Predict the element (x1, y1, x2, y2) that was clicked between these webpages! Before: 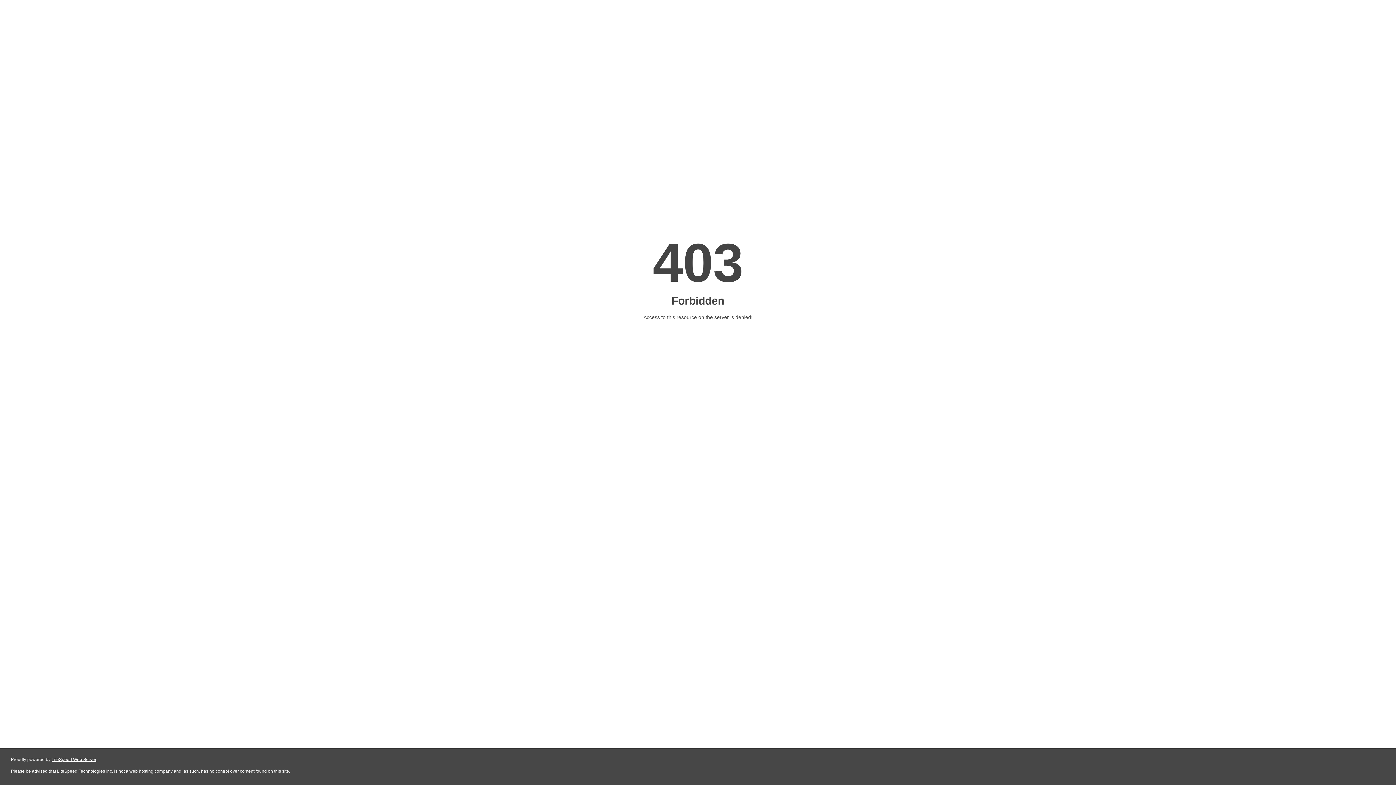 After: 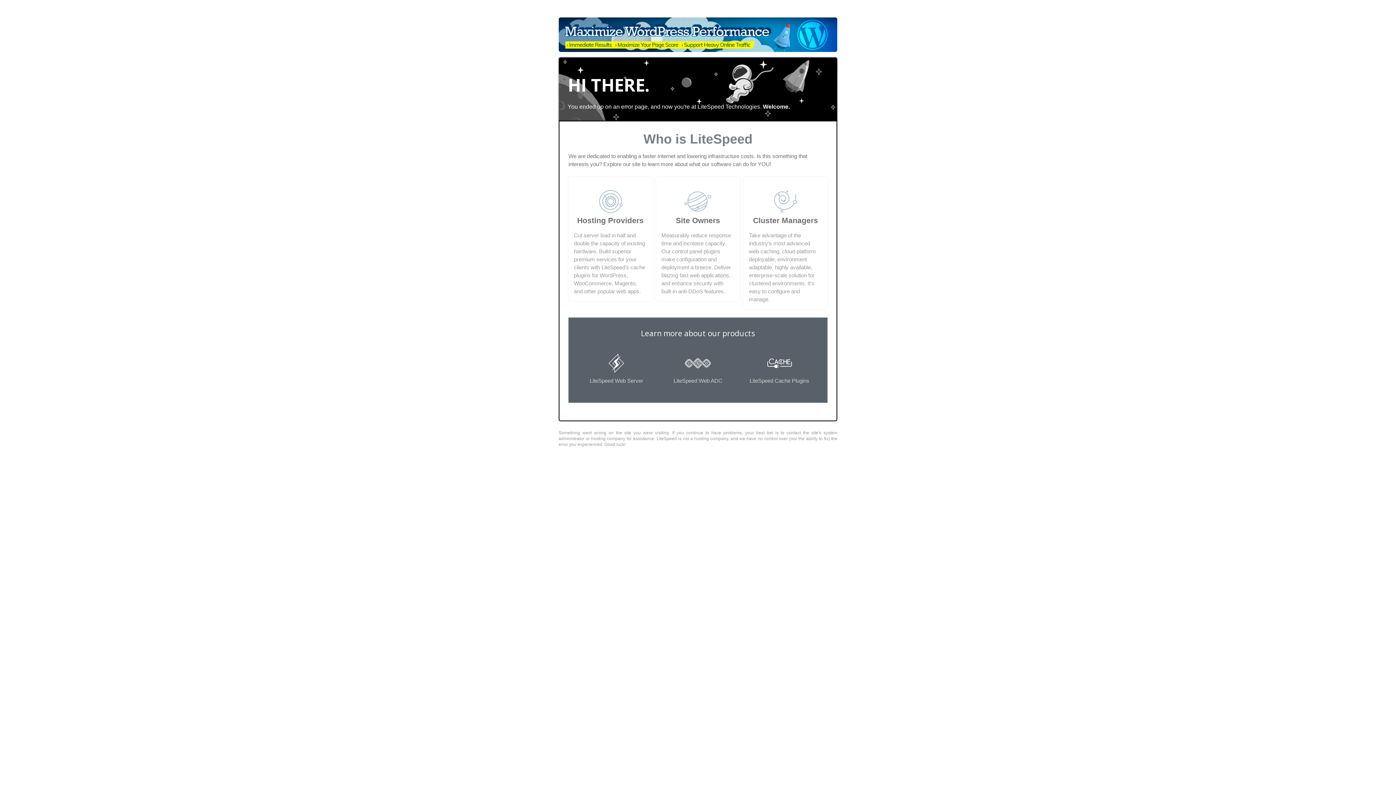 Action: bbox: (51, 757, 96, 762) label: LiteSpeed Web Server